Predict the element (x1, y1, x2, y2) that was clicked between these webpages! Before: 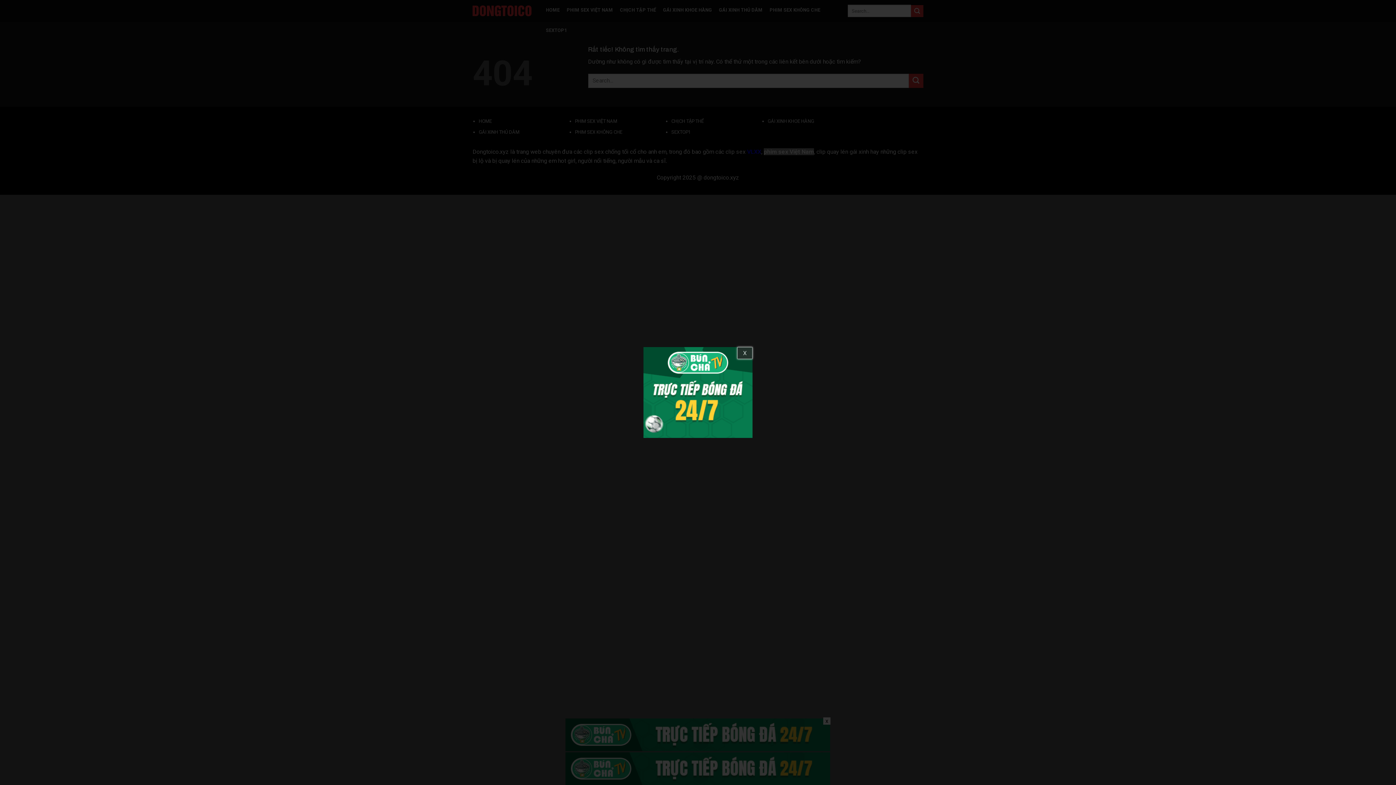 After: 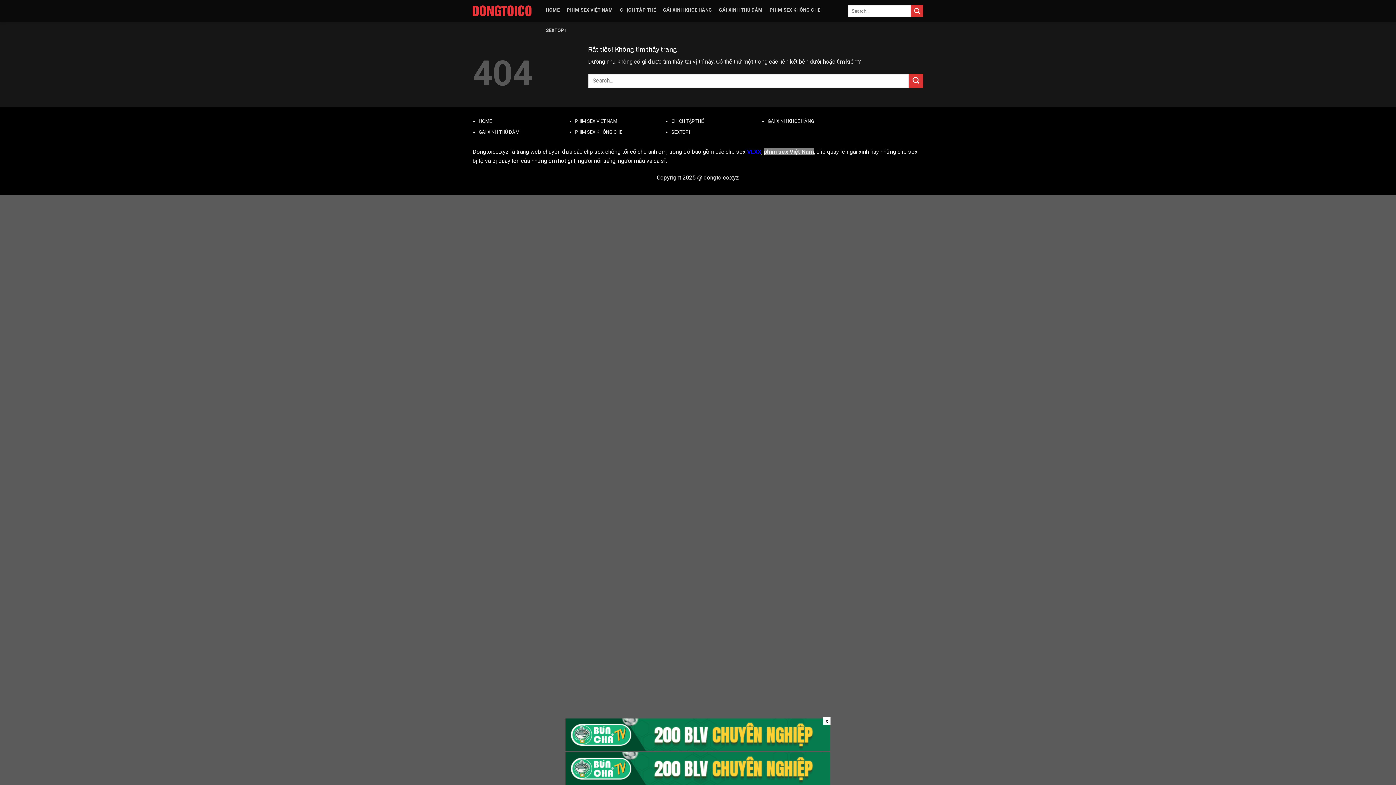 Action: label: X bbox: (737, 347, 752, 358)